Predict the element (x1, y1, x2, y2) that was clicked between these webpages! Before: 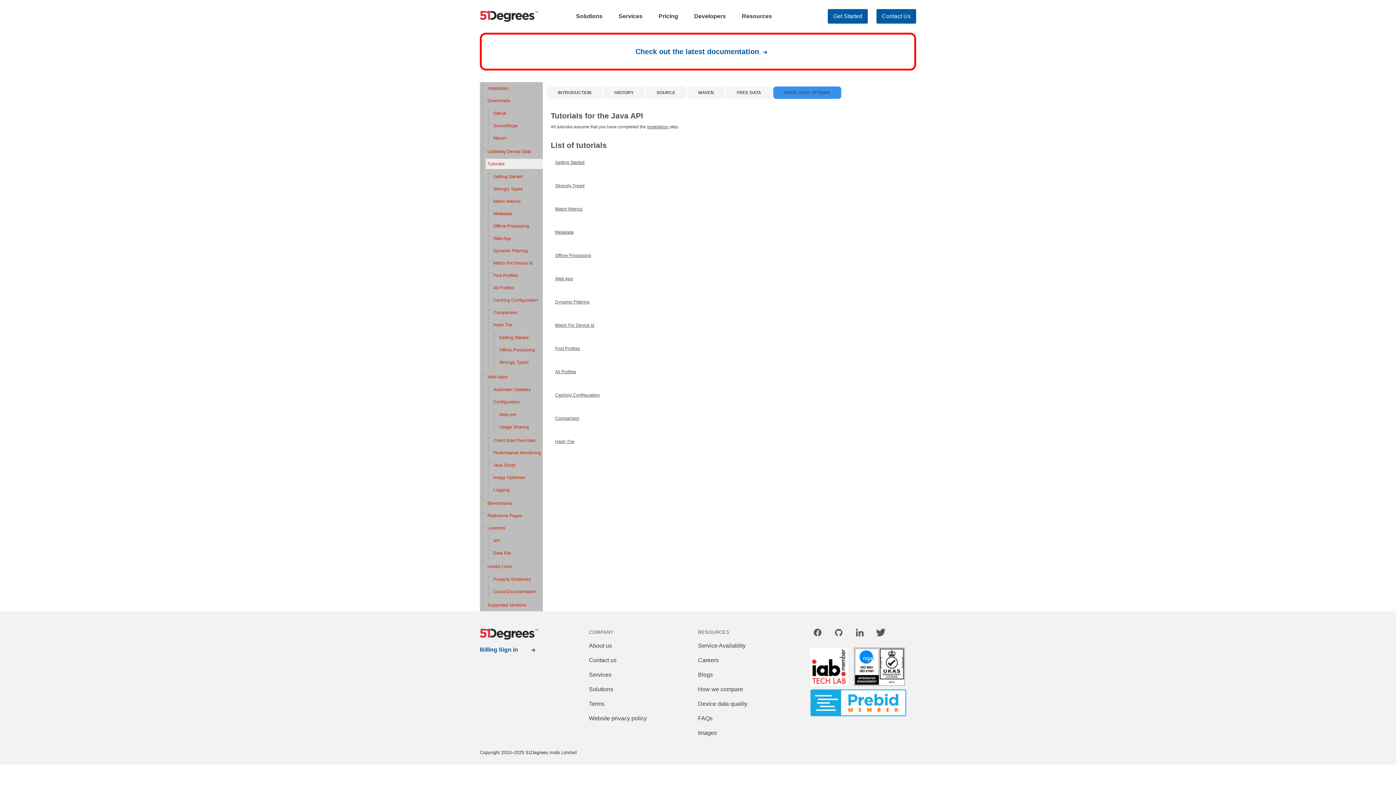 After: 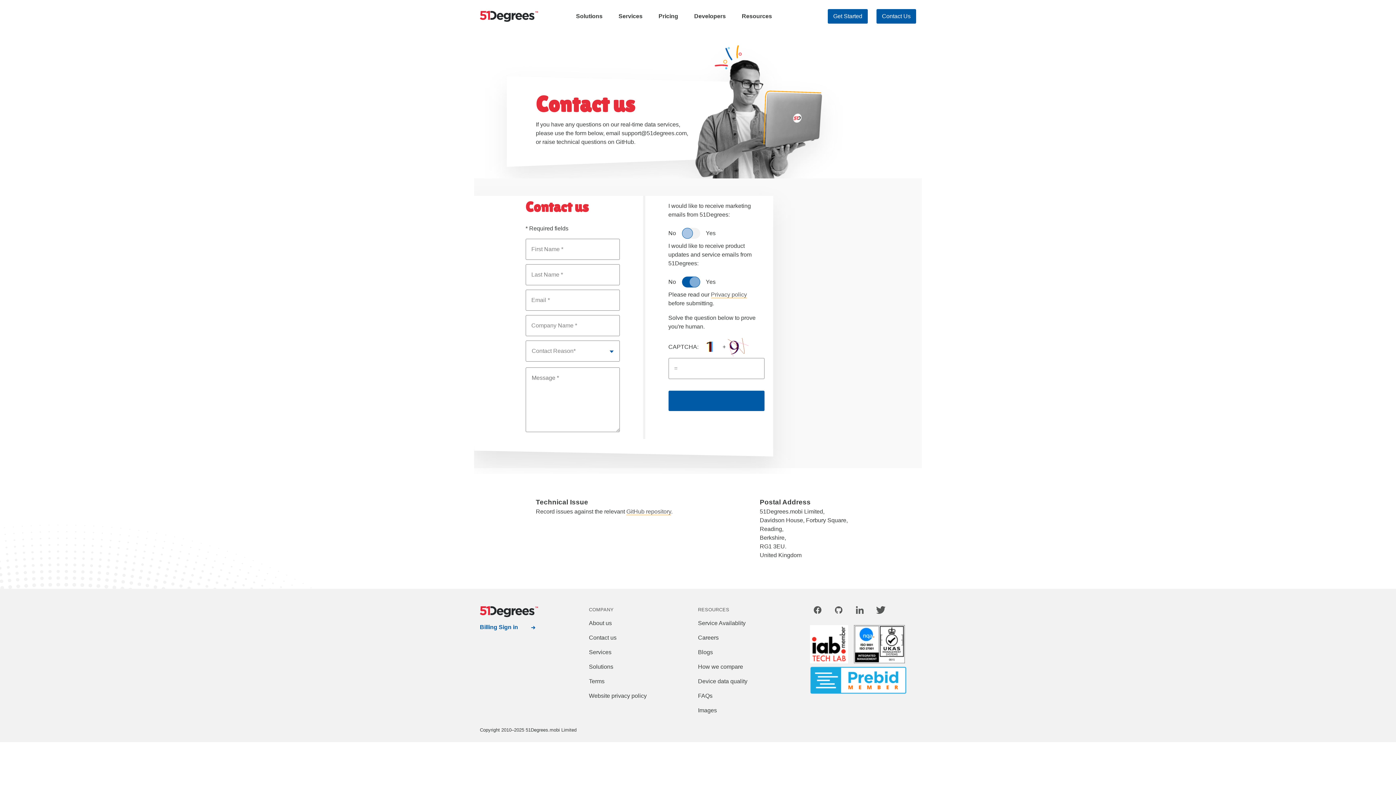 Action: label: Contact Us bbox: (876, 9, 916, 23)